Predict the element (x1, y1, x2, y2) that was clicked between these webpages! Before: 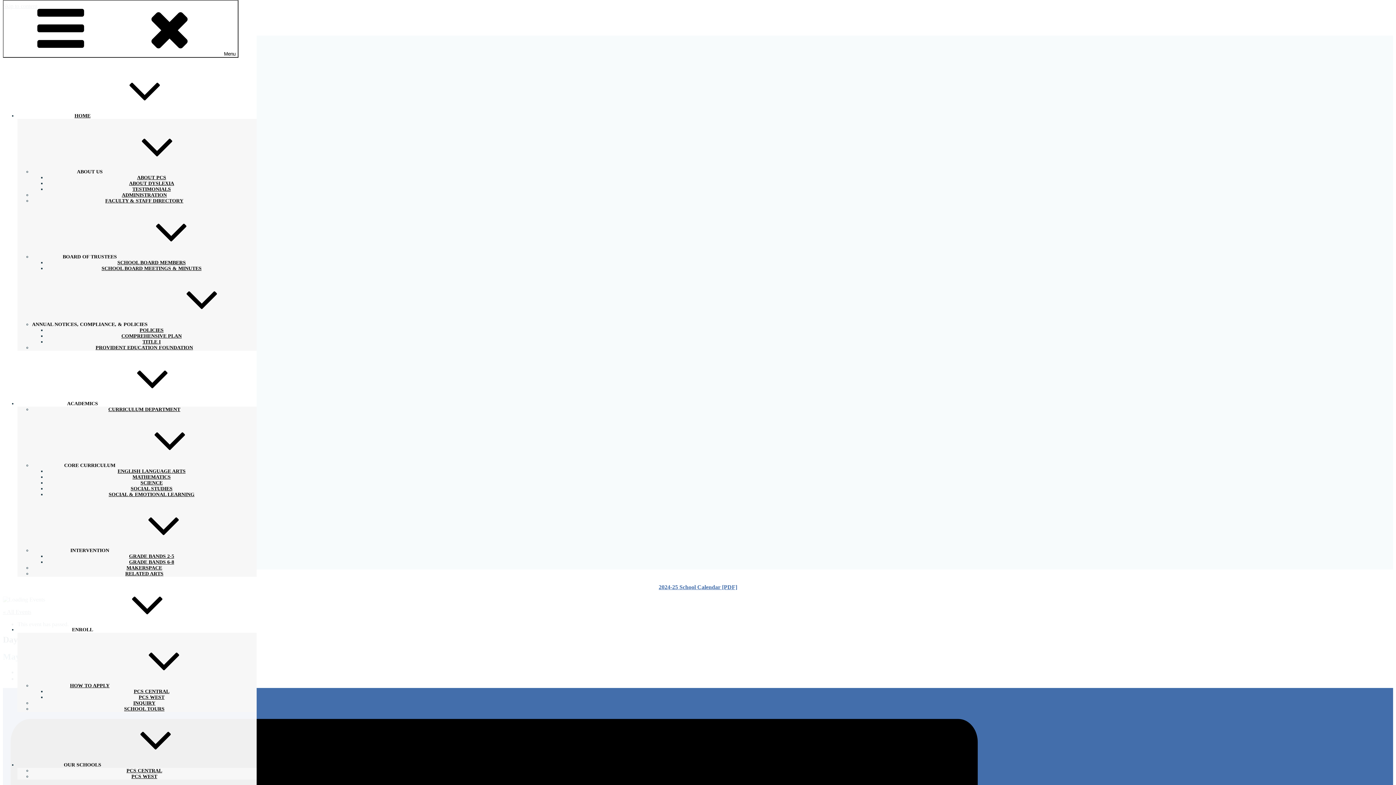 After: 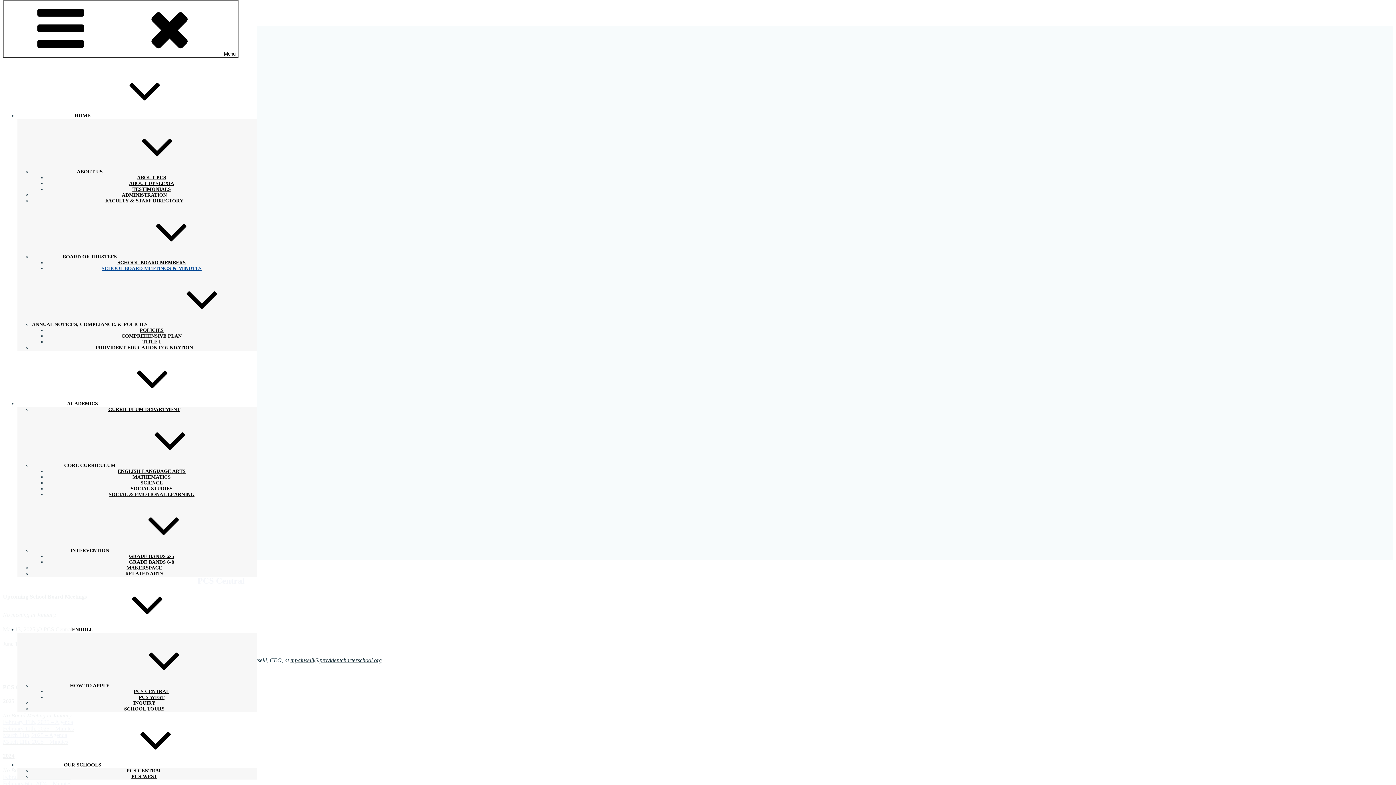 Action: bbox: (101, 261, 201, 275) label: SCHOOL BOARD MEETINGS & MINUTES